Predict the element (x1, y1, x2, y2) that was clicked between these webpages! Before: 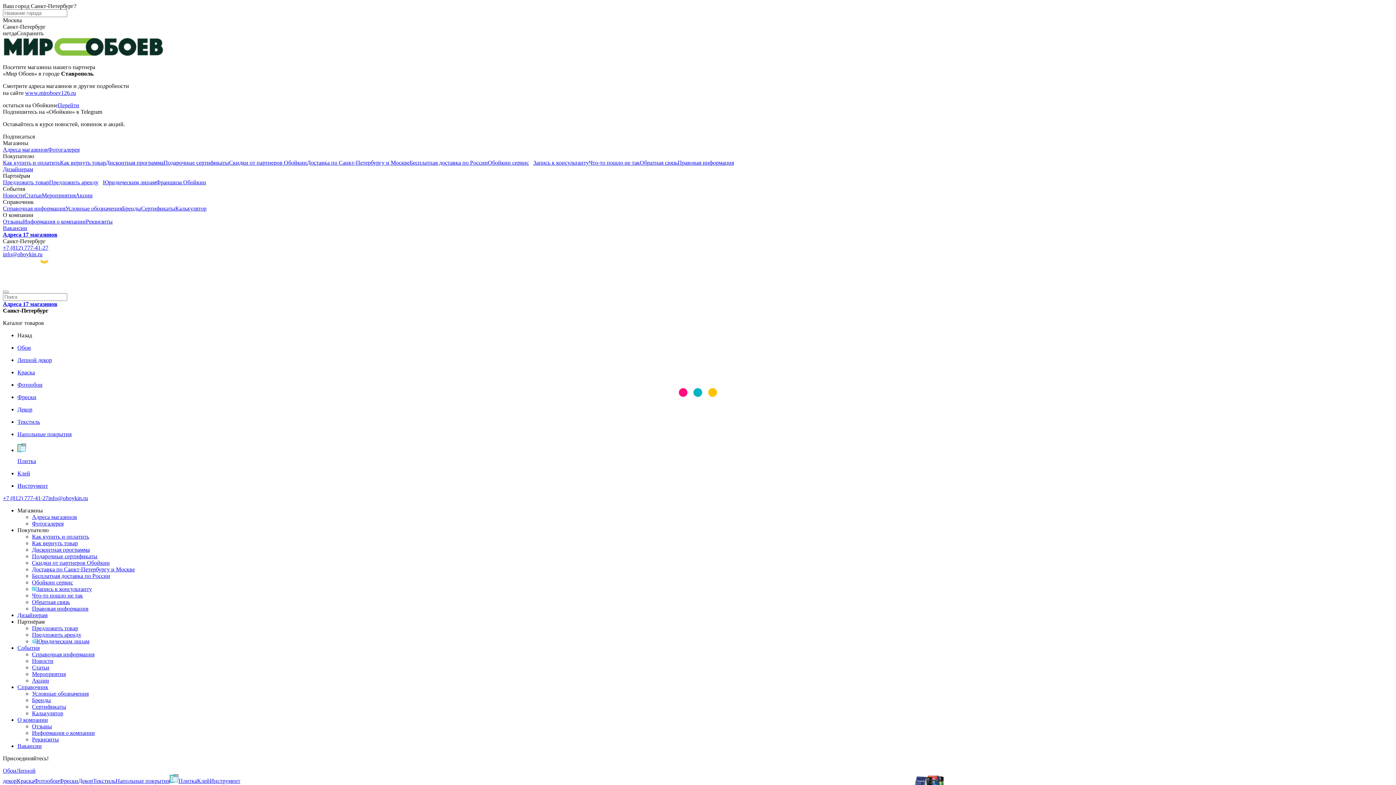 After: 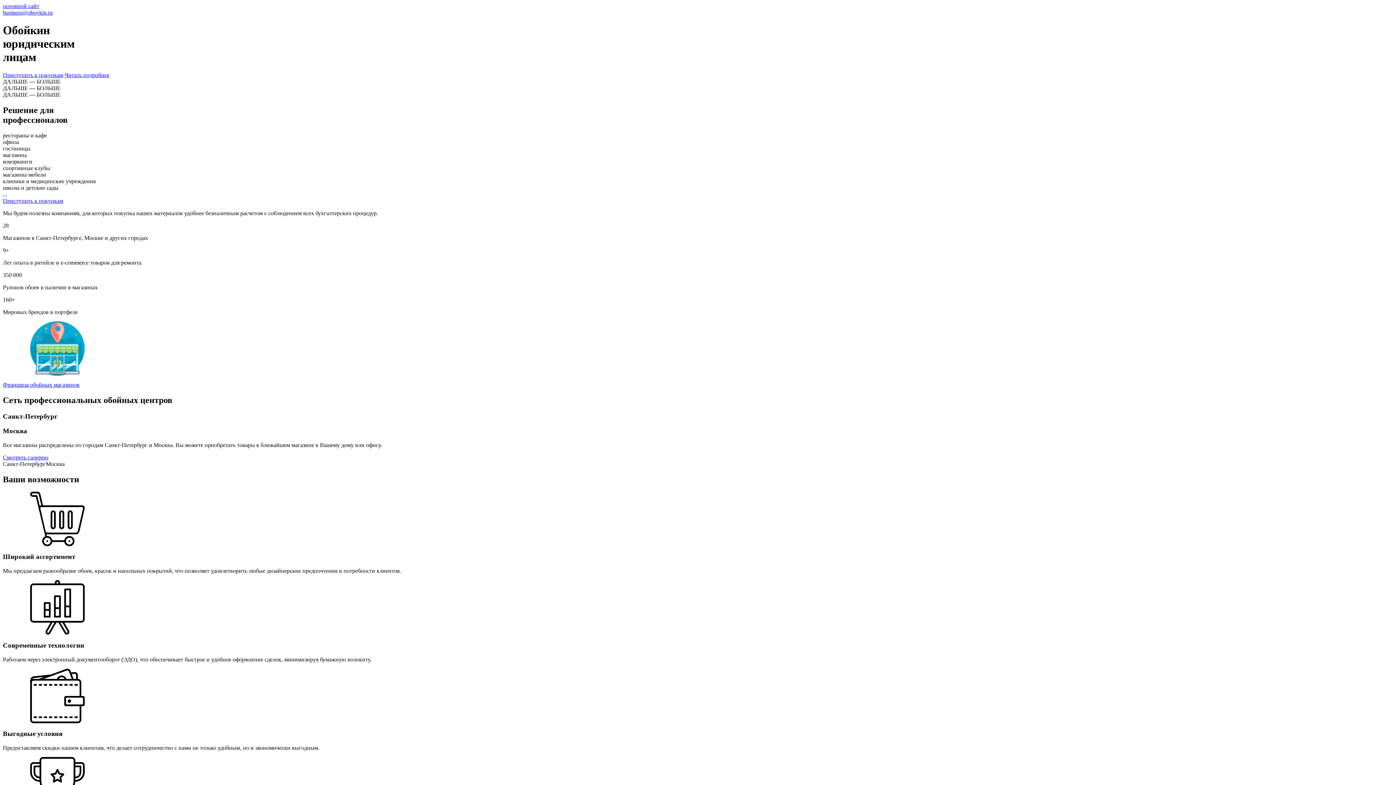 Action: bbox: (98, 179, 156, 185) label: Юридическим лицам